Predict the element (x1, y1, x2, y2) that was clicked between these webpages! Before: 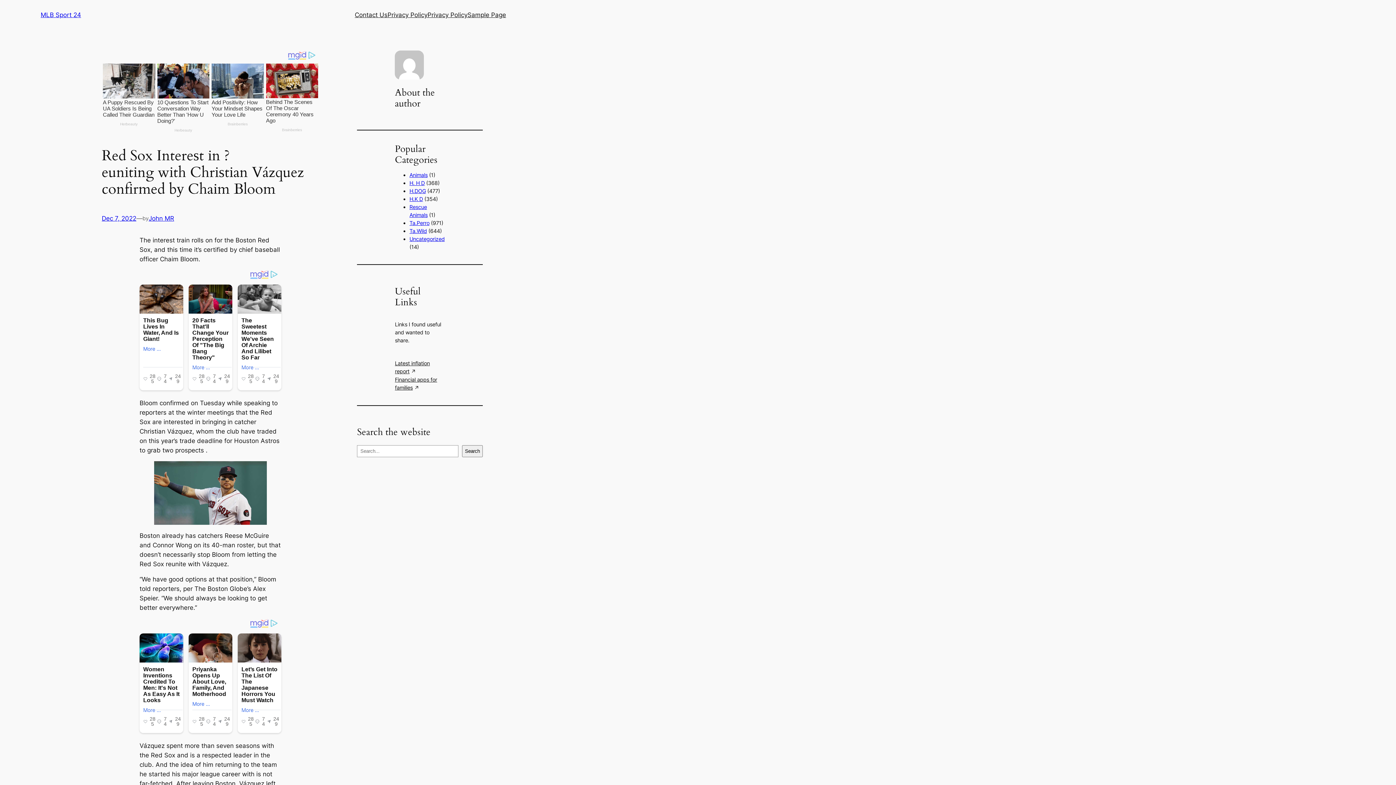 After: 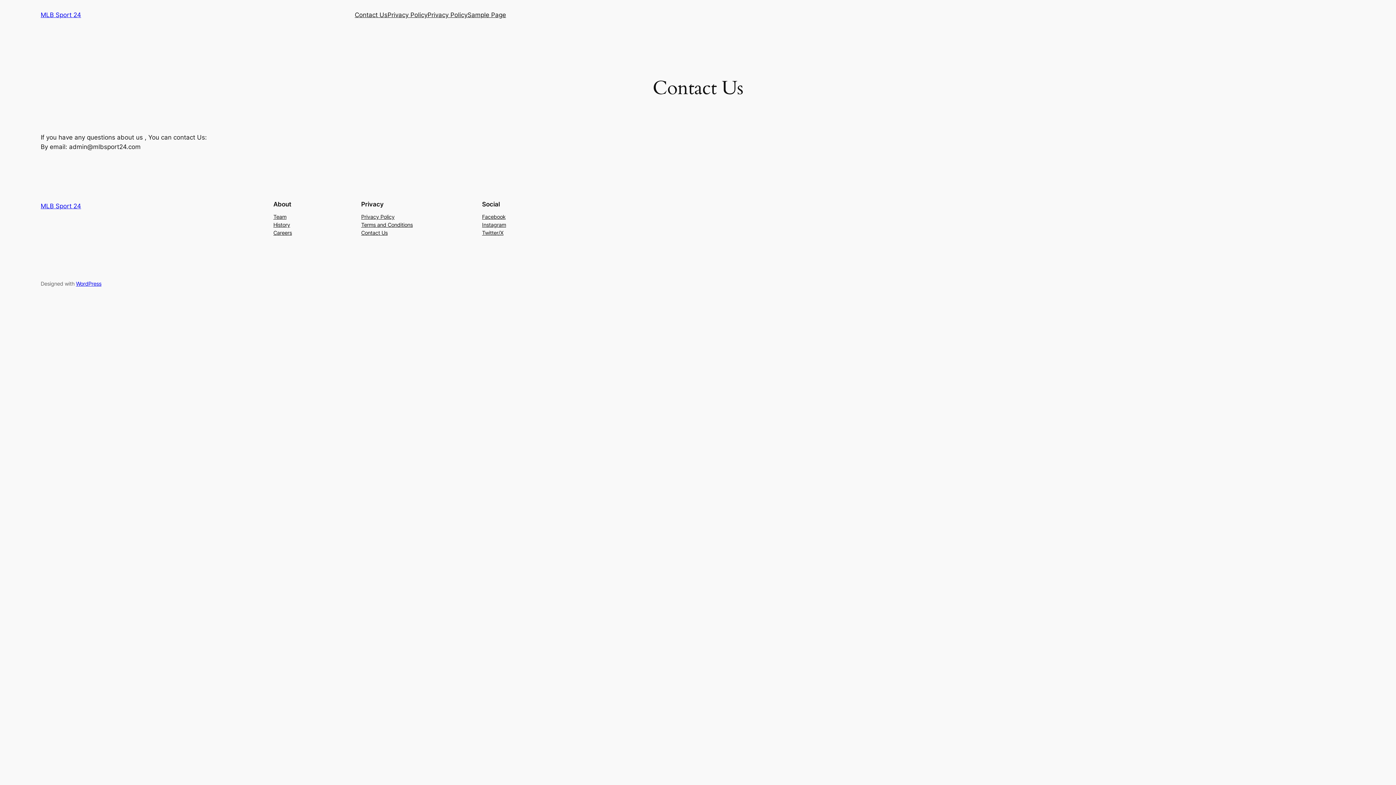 Action: label: Contact Us bbox: (354, 10, 387, 19)